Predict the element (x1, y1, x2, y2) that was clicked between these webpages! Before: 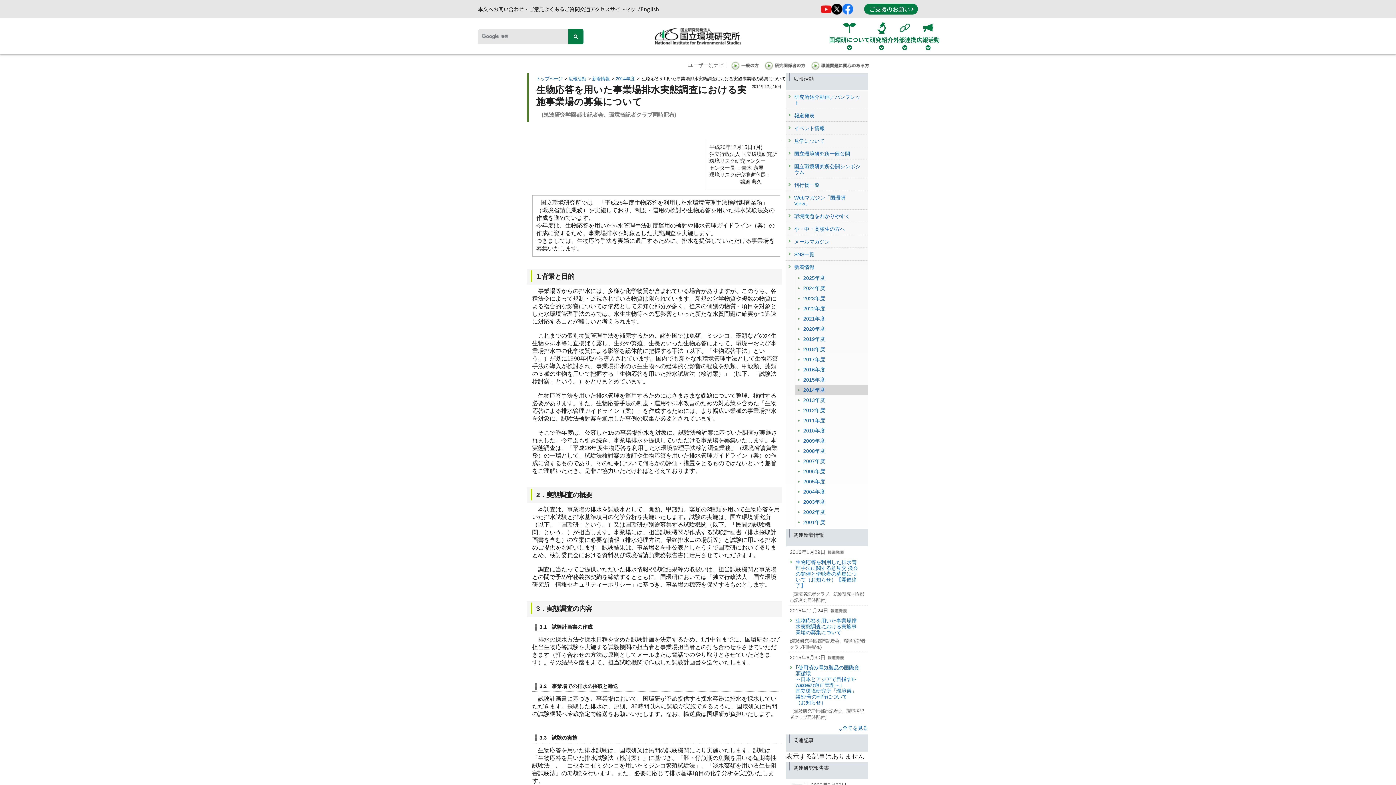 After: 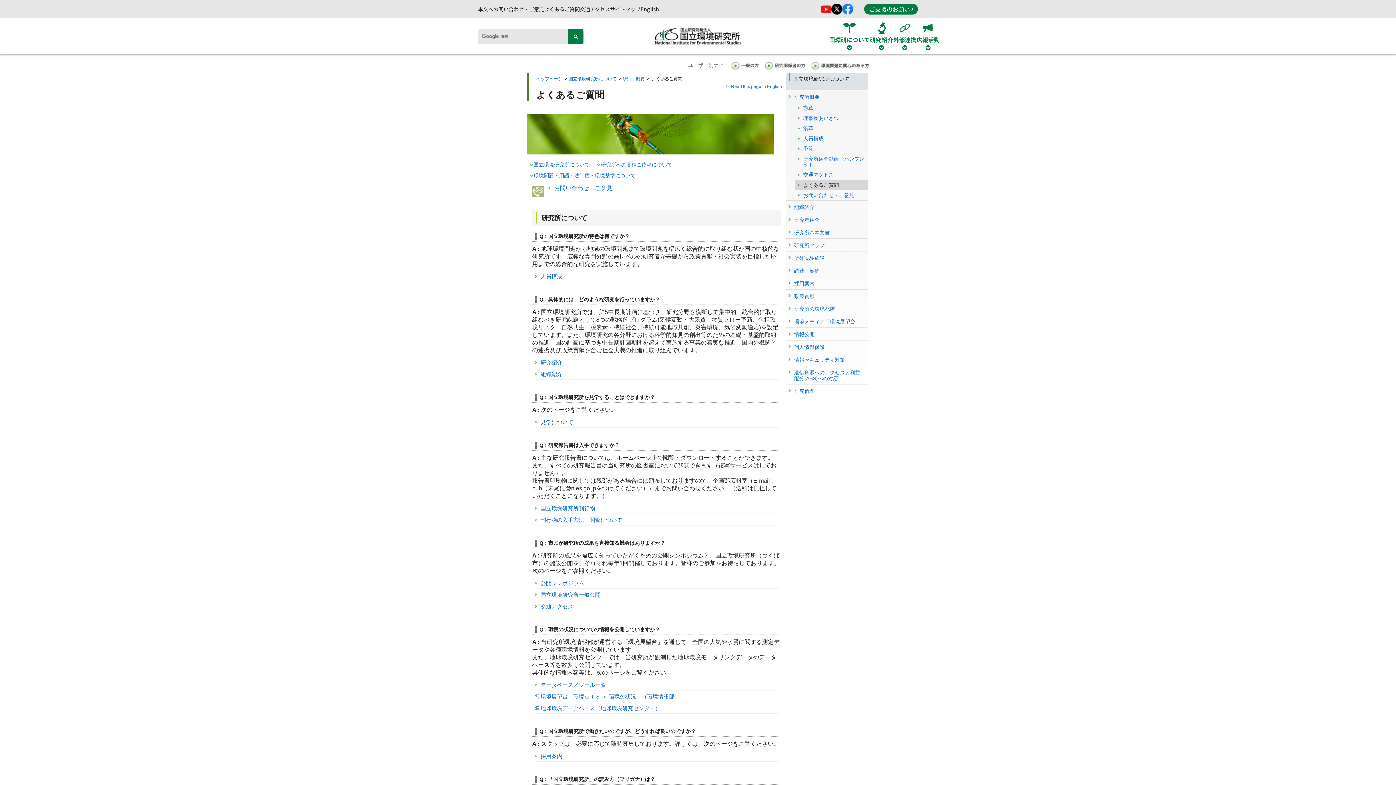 Action: bbox: (544, 5, 580, 12) label: よくあるご質問